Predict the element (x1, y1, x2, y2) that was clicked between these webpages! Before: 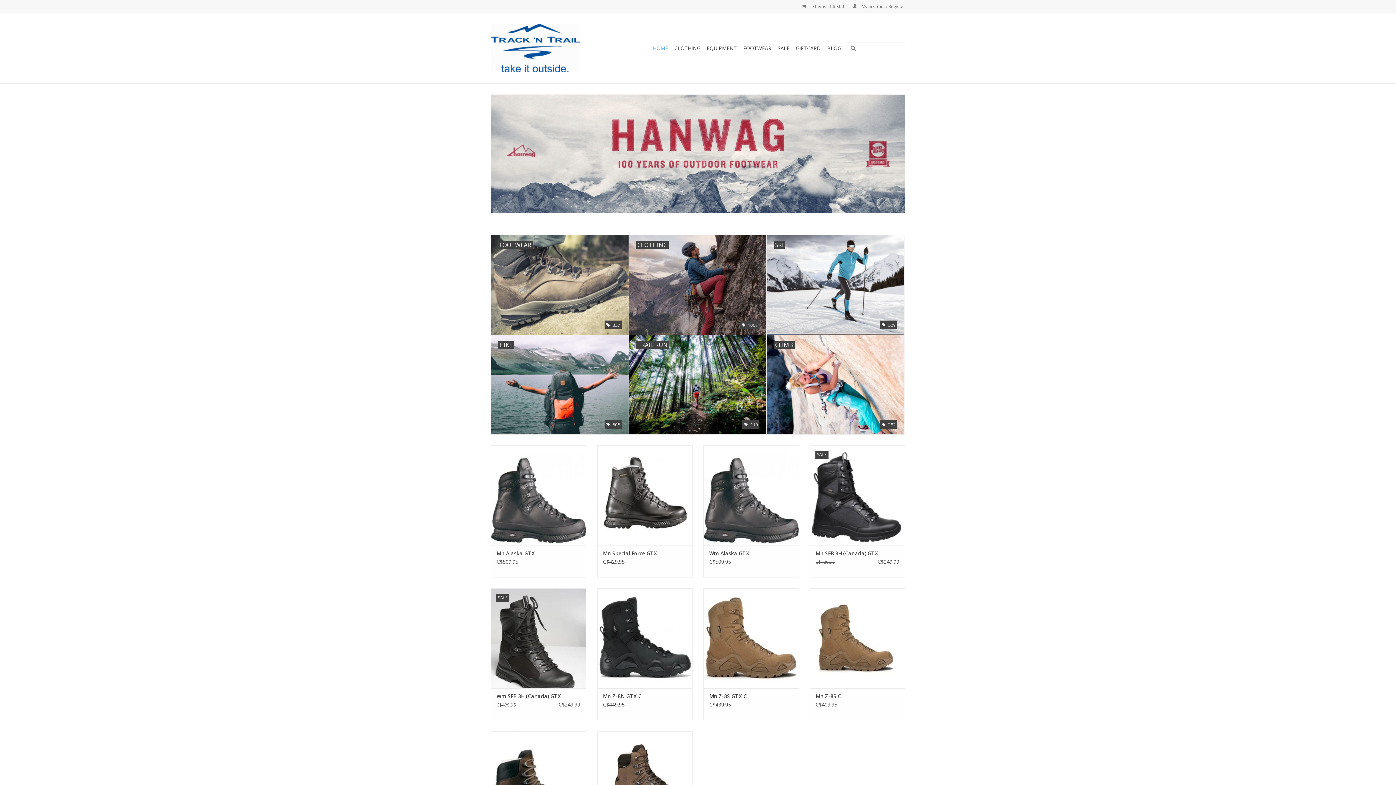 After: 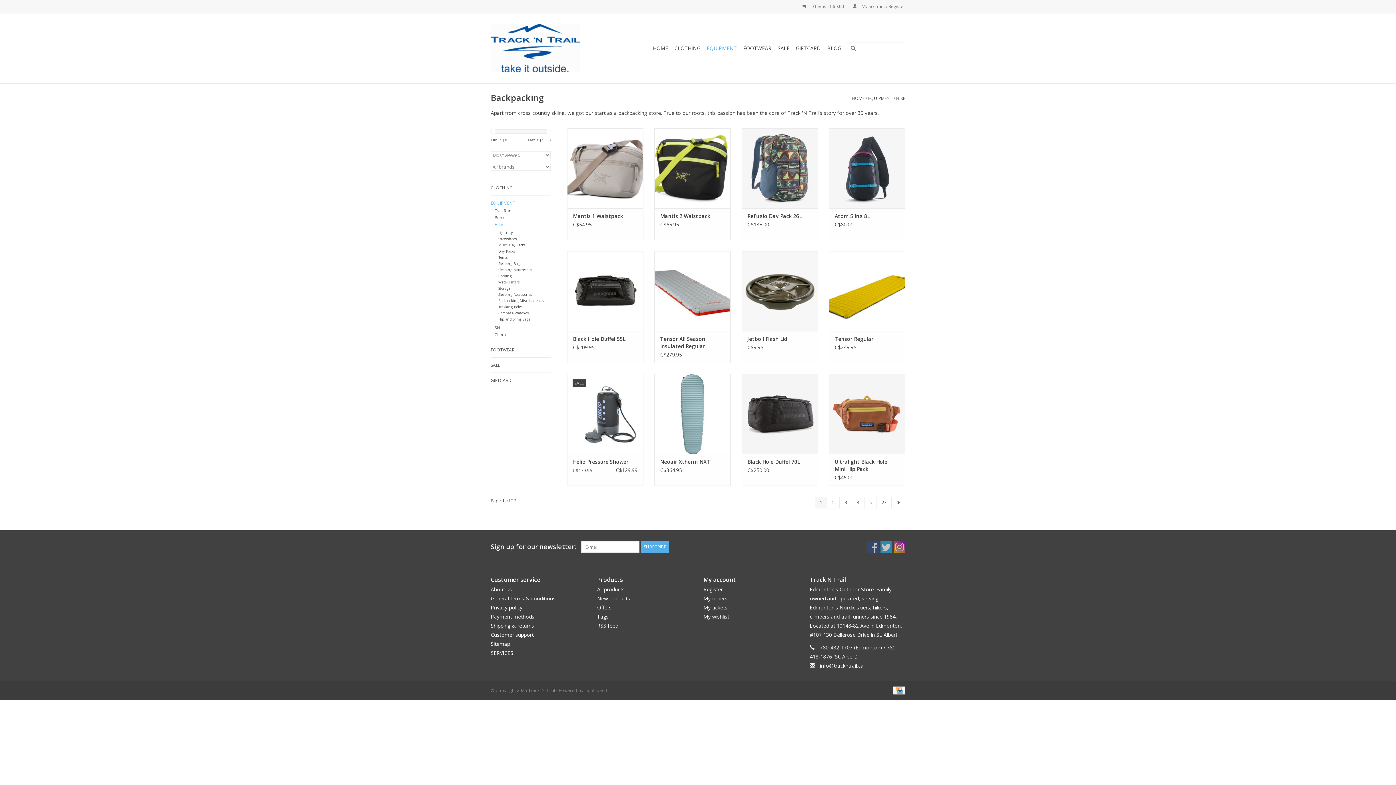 Action: label: HIKE
 505 bbox: (491, 335, 628, 434)